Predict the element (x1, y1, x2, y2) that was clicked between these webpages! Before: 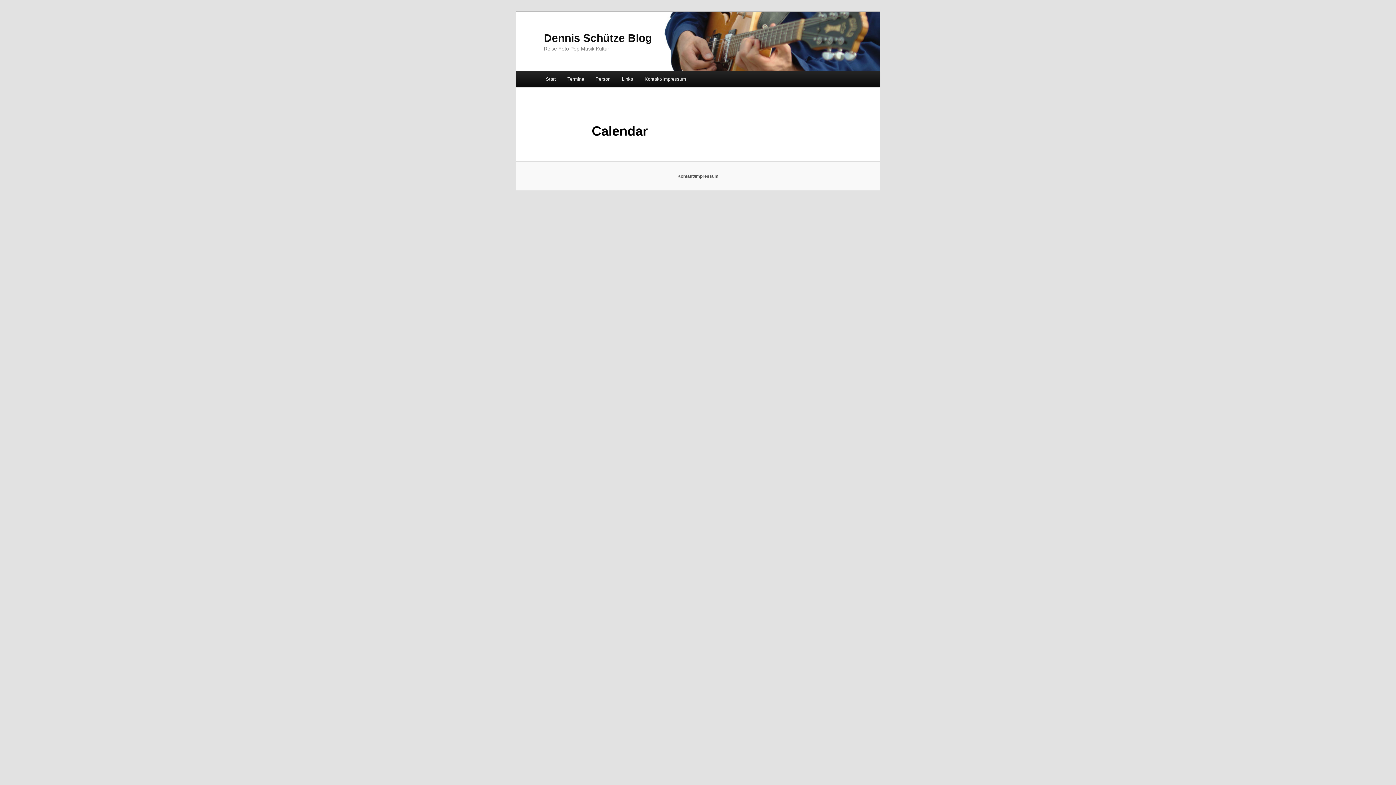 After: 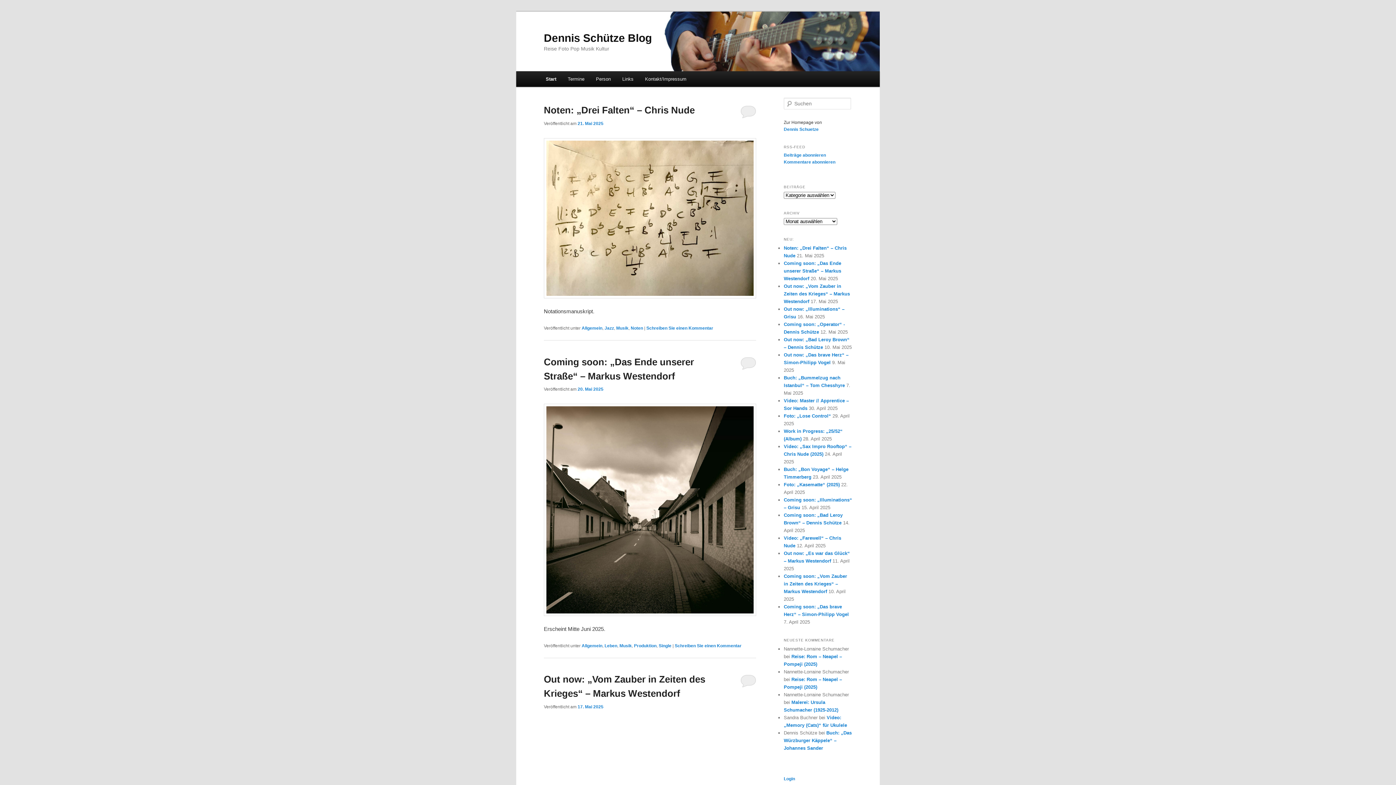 Action: label: Dennis Schütze Blog bbox: (544, 31, 652, 43)